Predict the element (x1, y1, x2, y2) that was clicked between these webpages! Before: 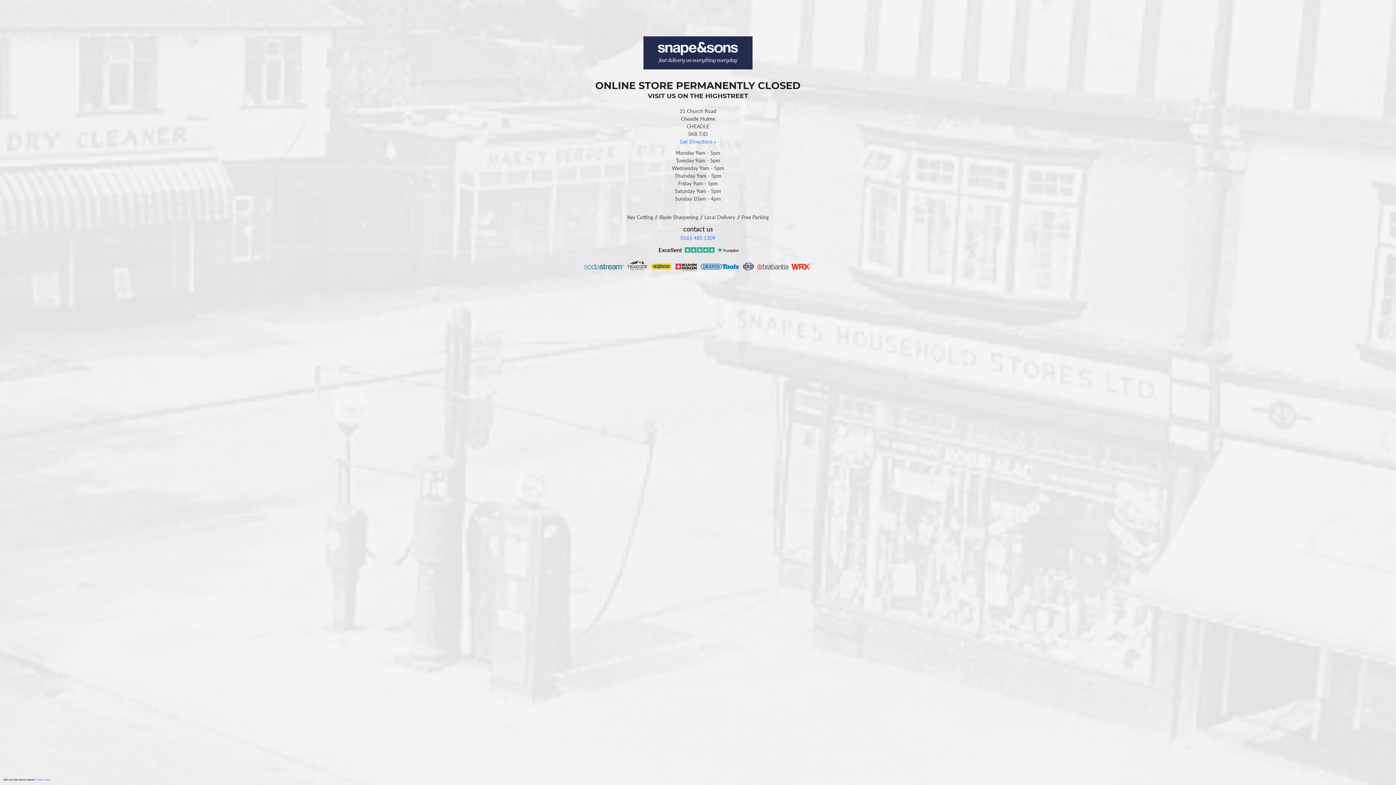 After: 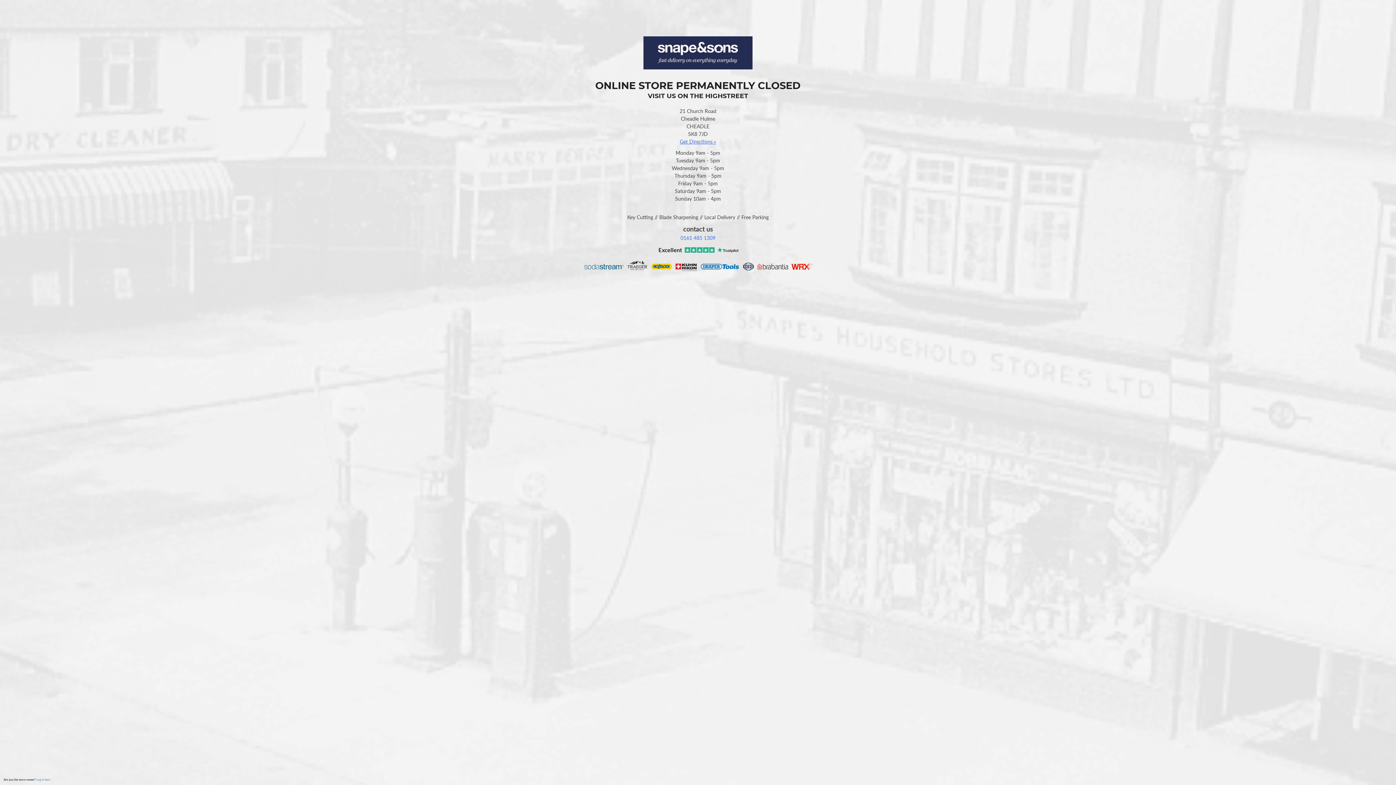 Action: label: Get Directions » bbox: (680, 138, 716, 144)